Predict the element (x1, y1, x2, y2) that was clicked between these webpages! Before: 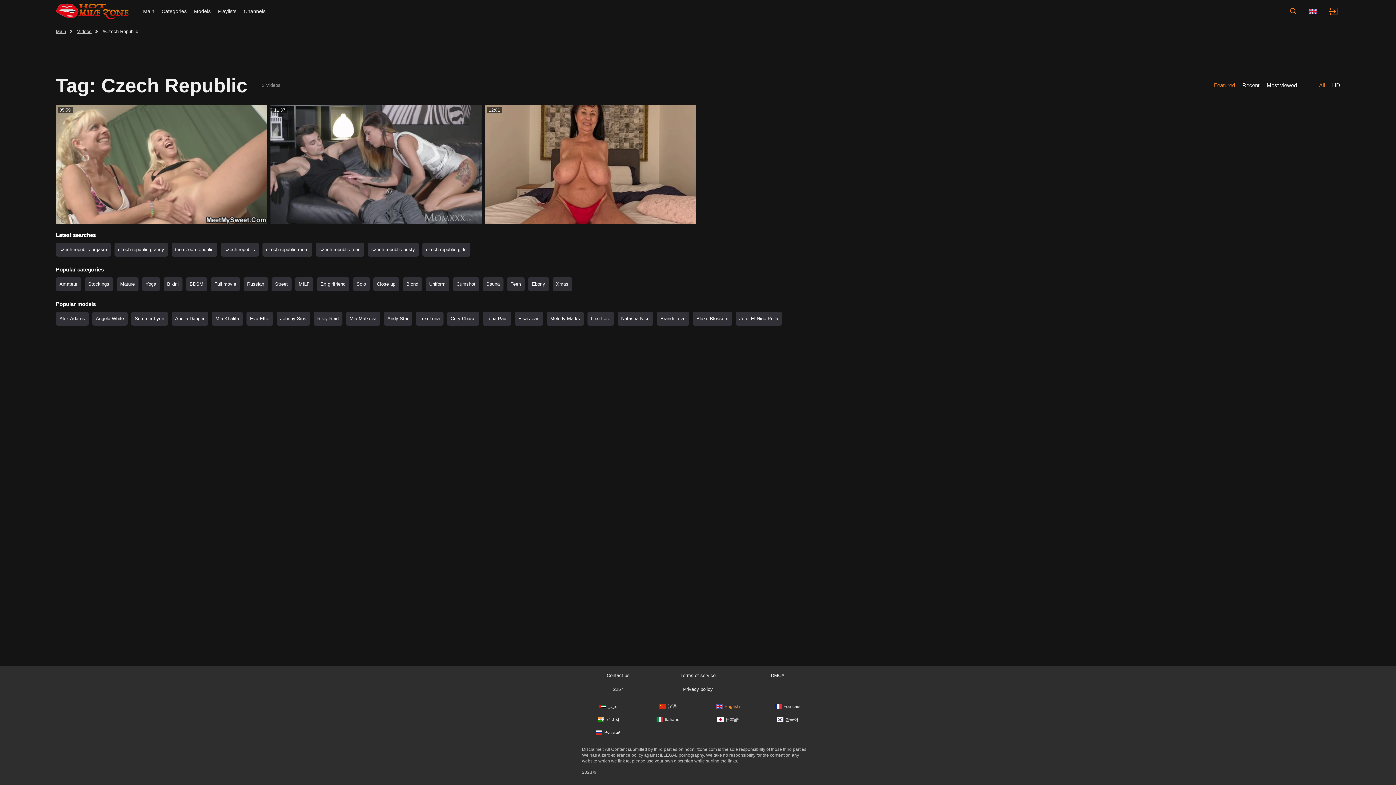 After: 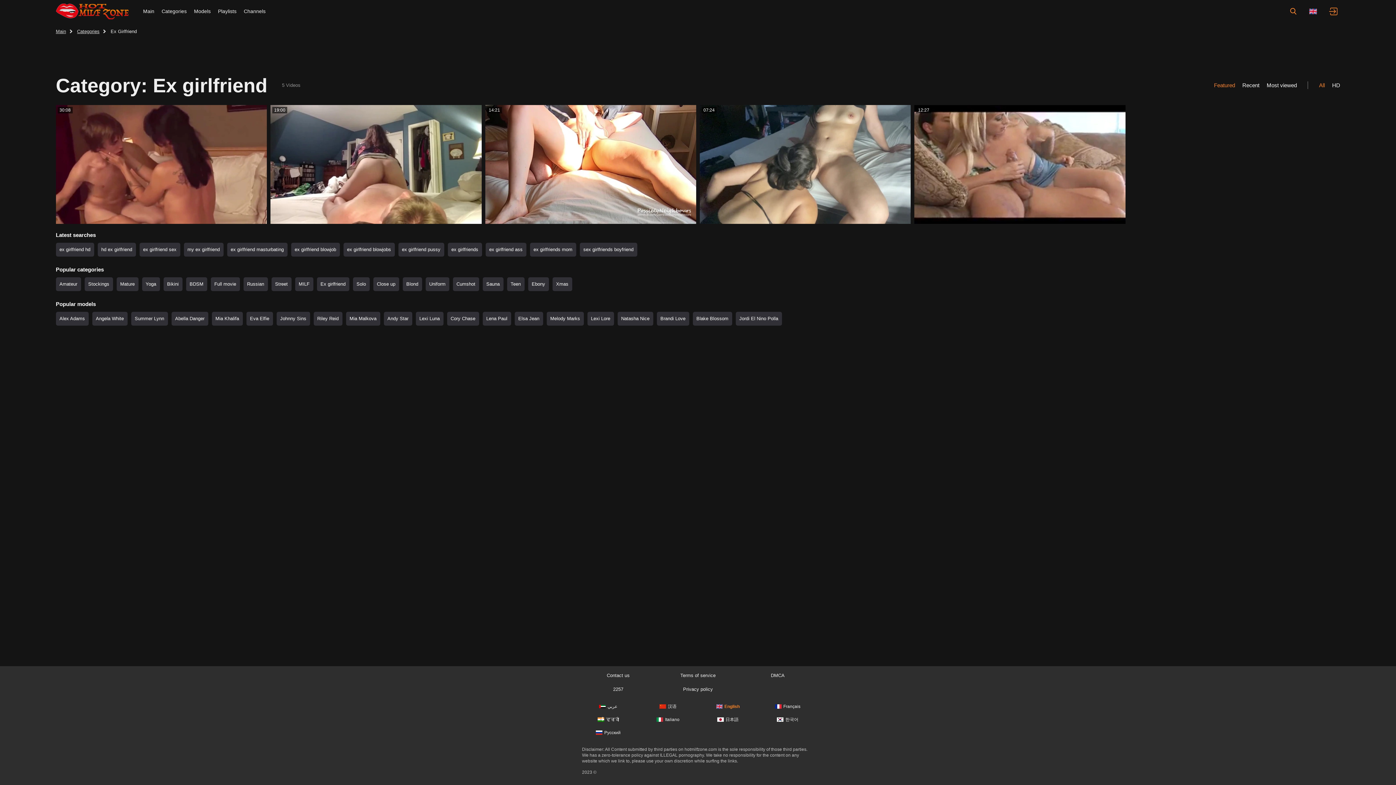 Action: bbox: (316, 277, 349, 291) label: Ex girlfriend